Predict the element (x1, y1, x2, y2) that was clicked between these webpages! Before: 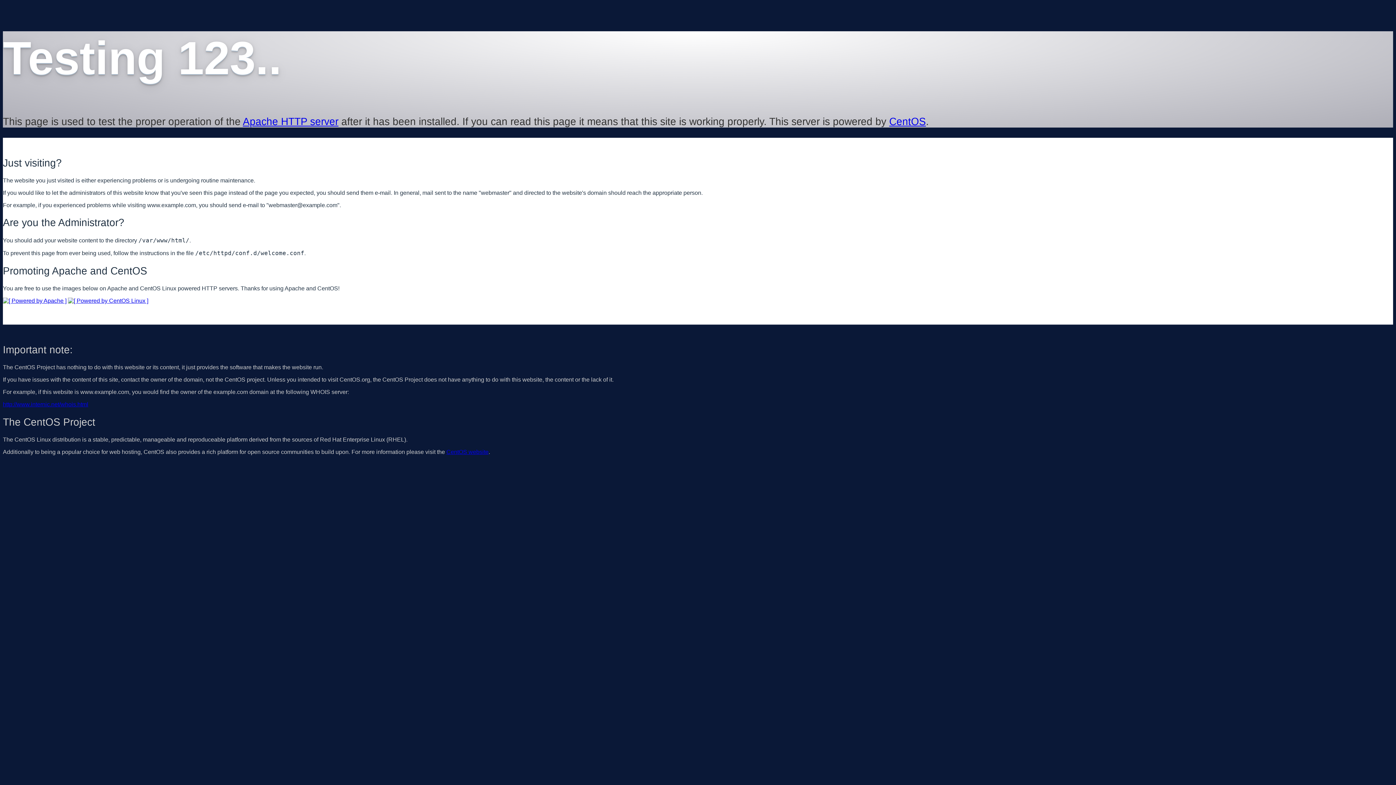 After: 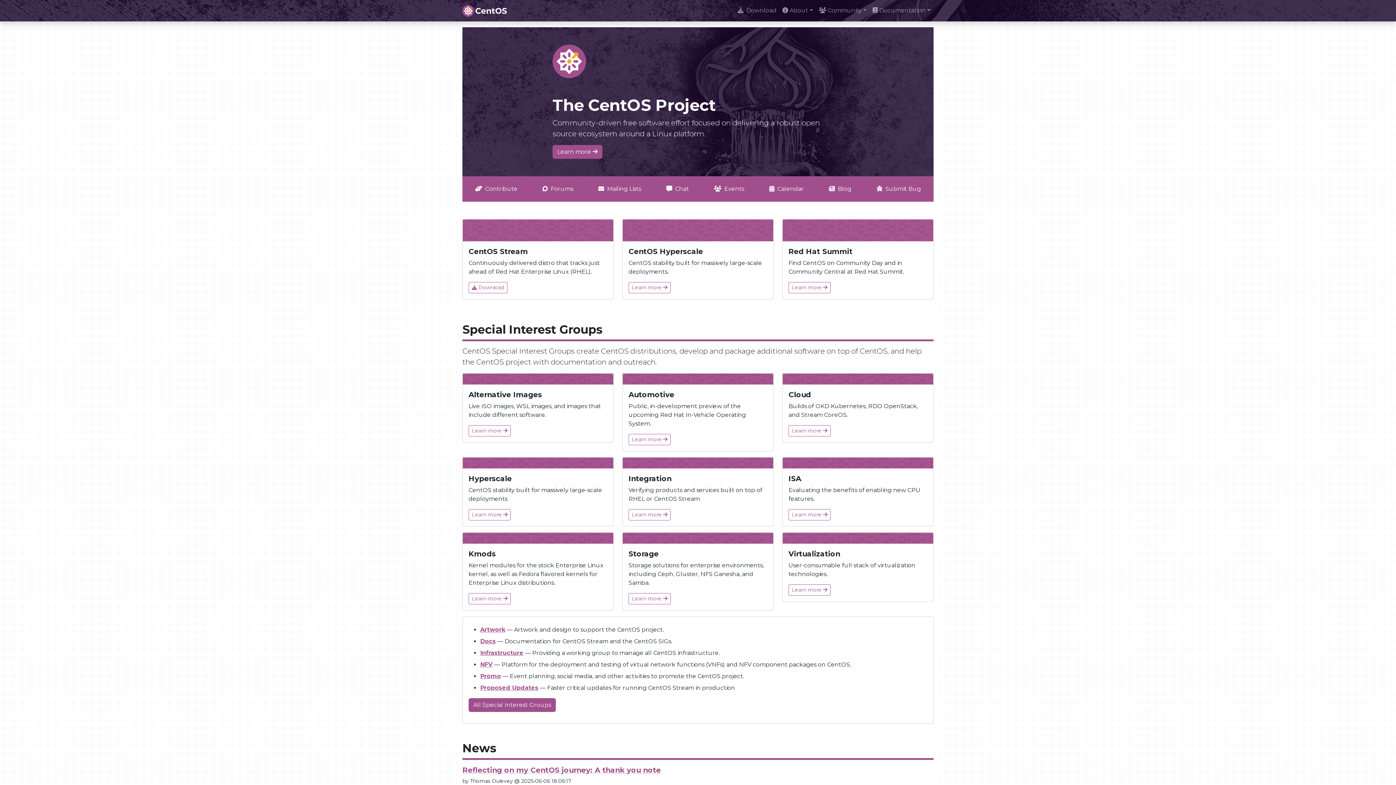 Action: label: CentOS website bbox: (446, 449, 488, 455)